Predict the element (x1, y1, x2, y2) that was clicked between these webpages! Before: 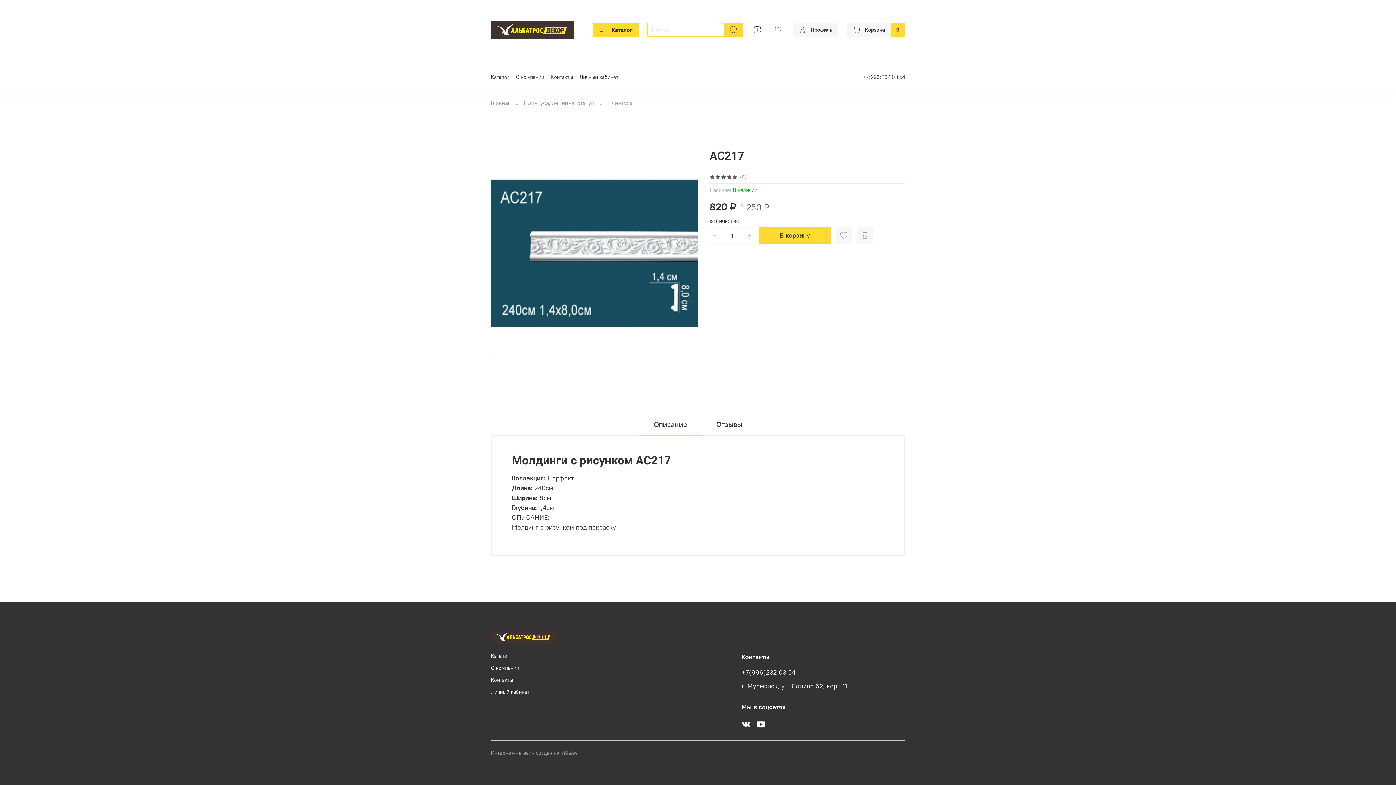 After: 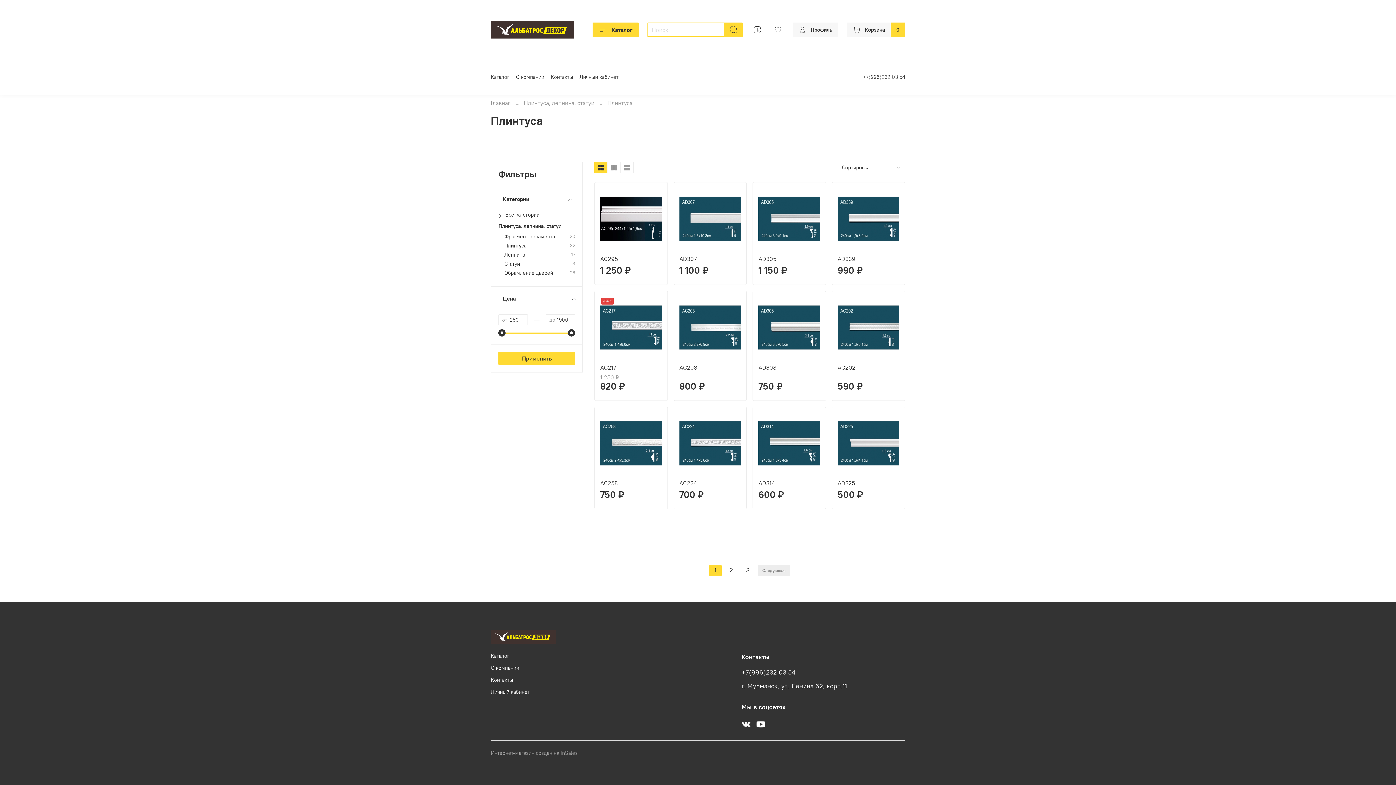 Action: bbox: (607, 99, 632, 106) label: Плинтуса